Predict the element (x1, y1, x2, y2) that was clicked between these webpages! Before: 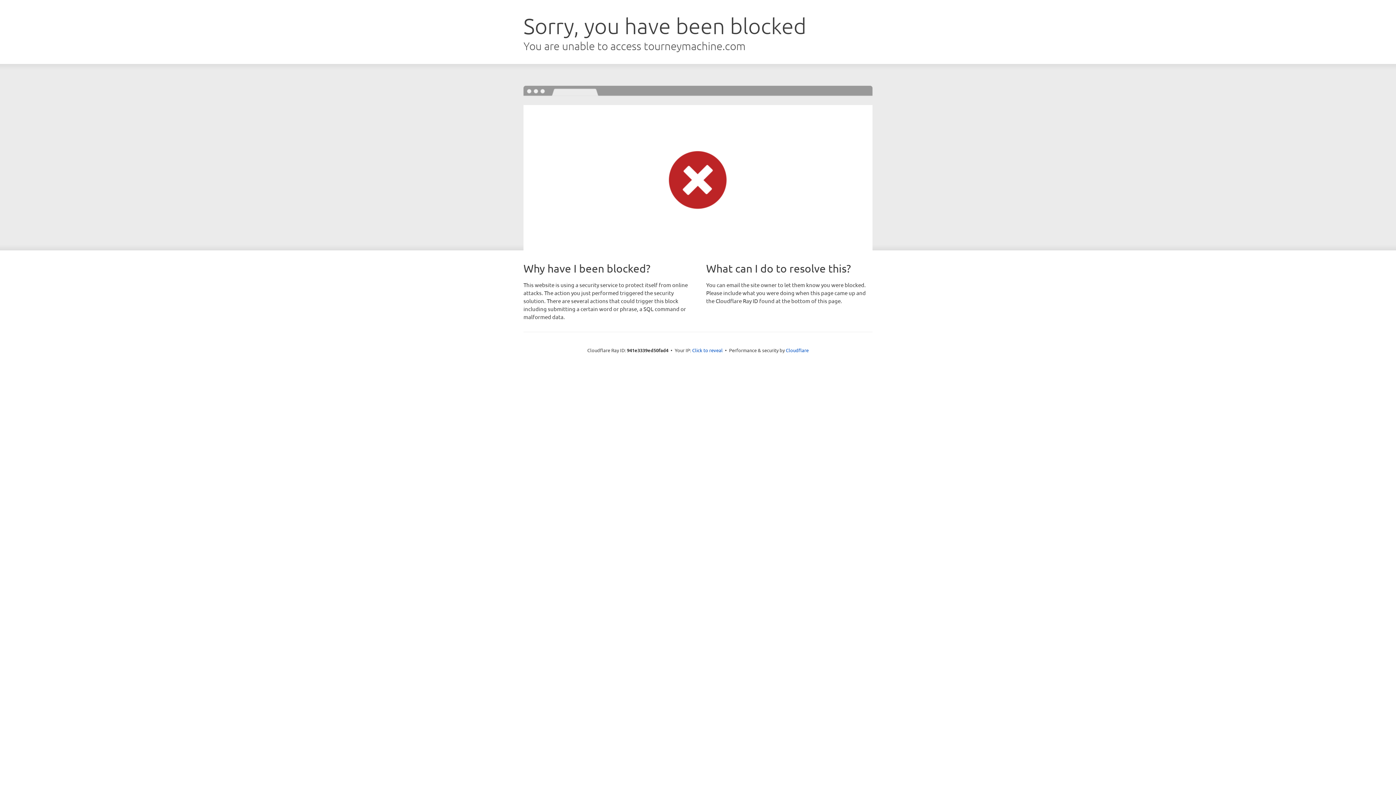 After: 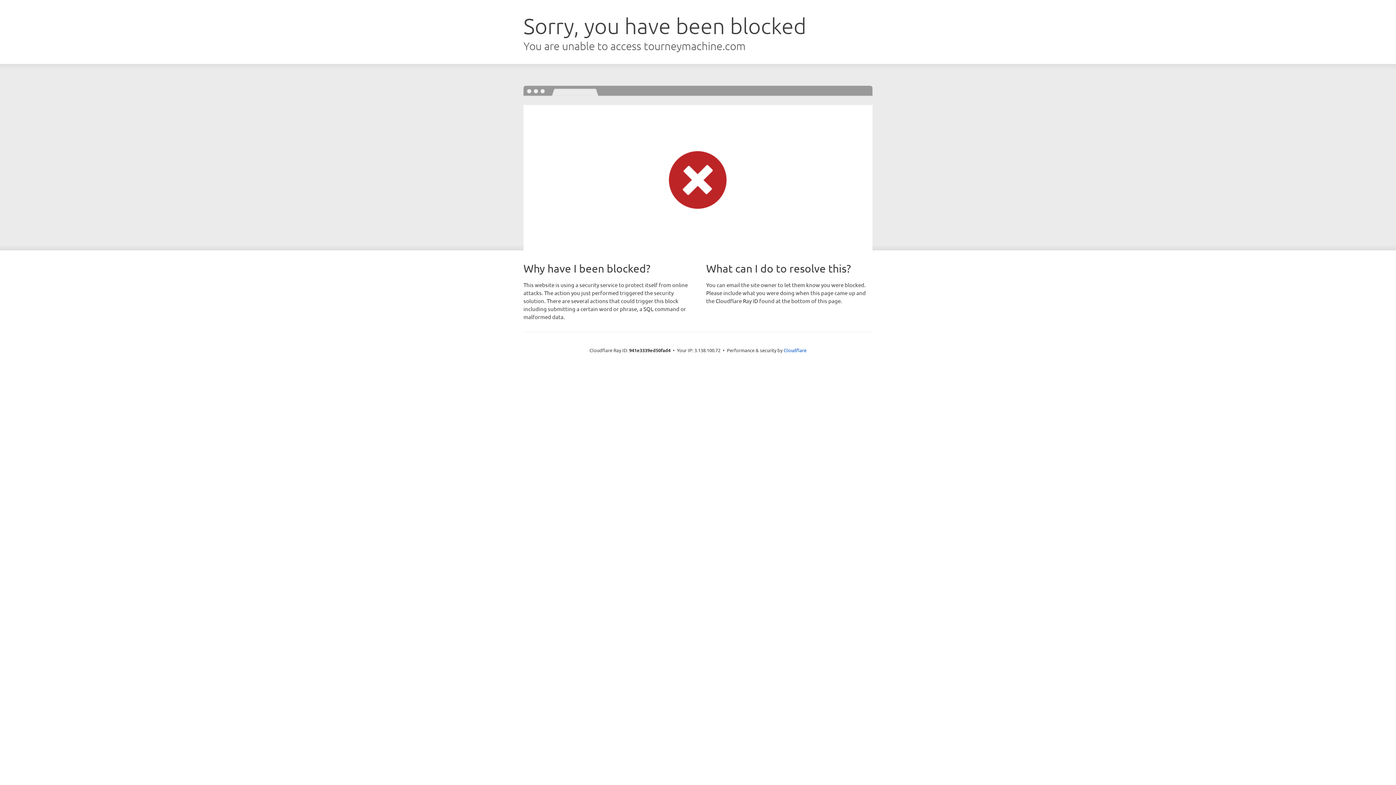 Action: label: Click to reveal bbox: (692, 346, 722, 353)